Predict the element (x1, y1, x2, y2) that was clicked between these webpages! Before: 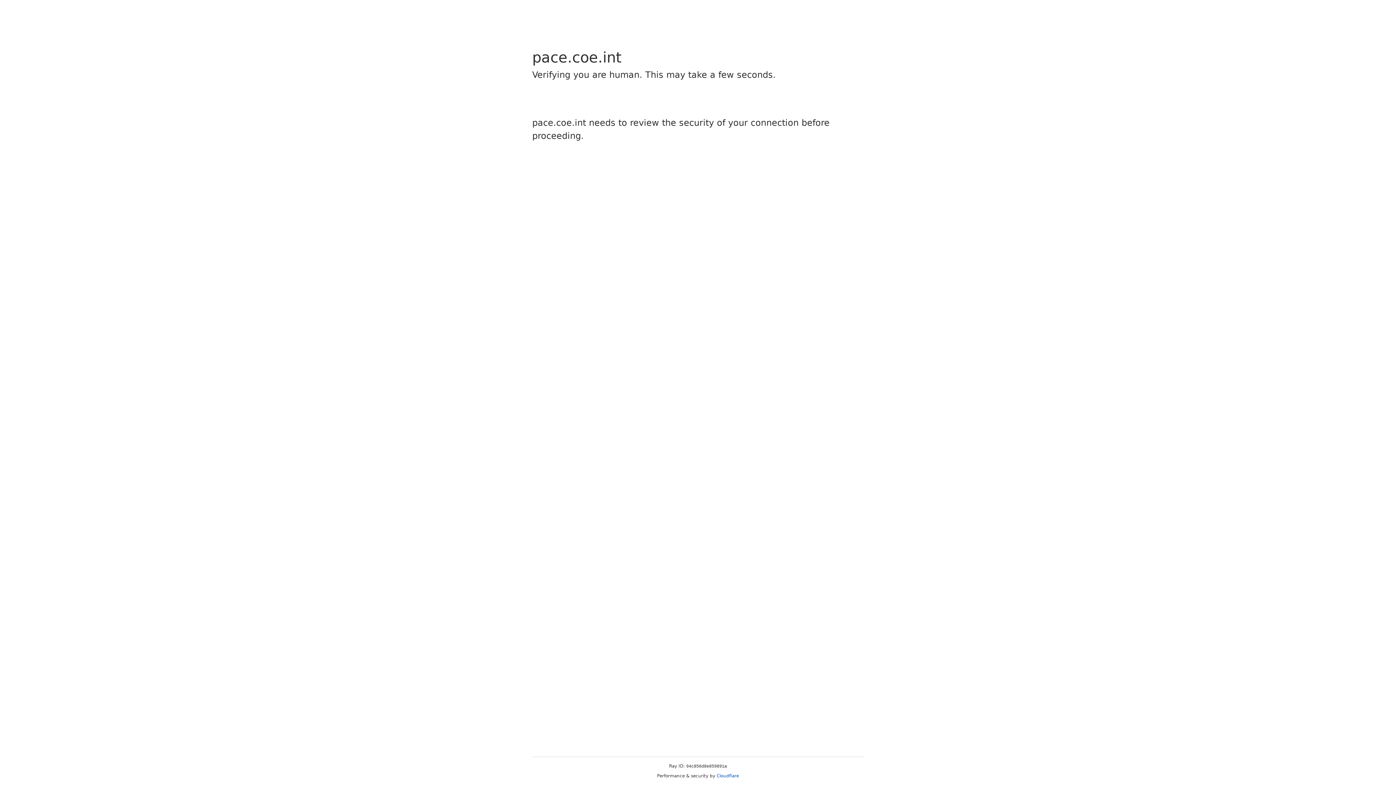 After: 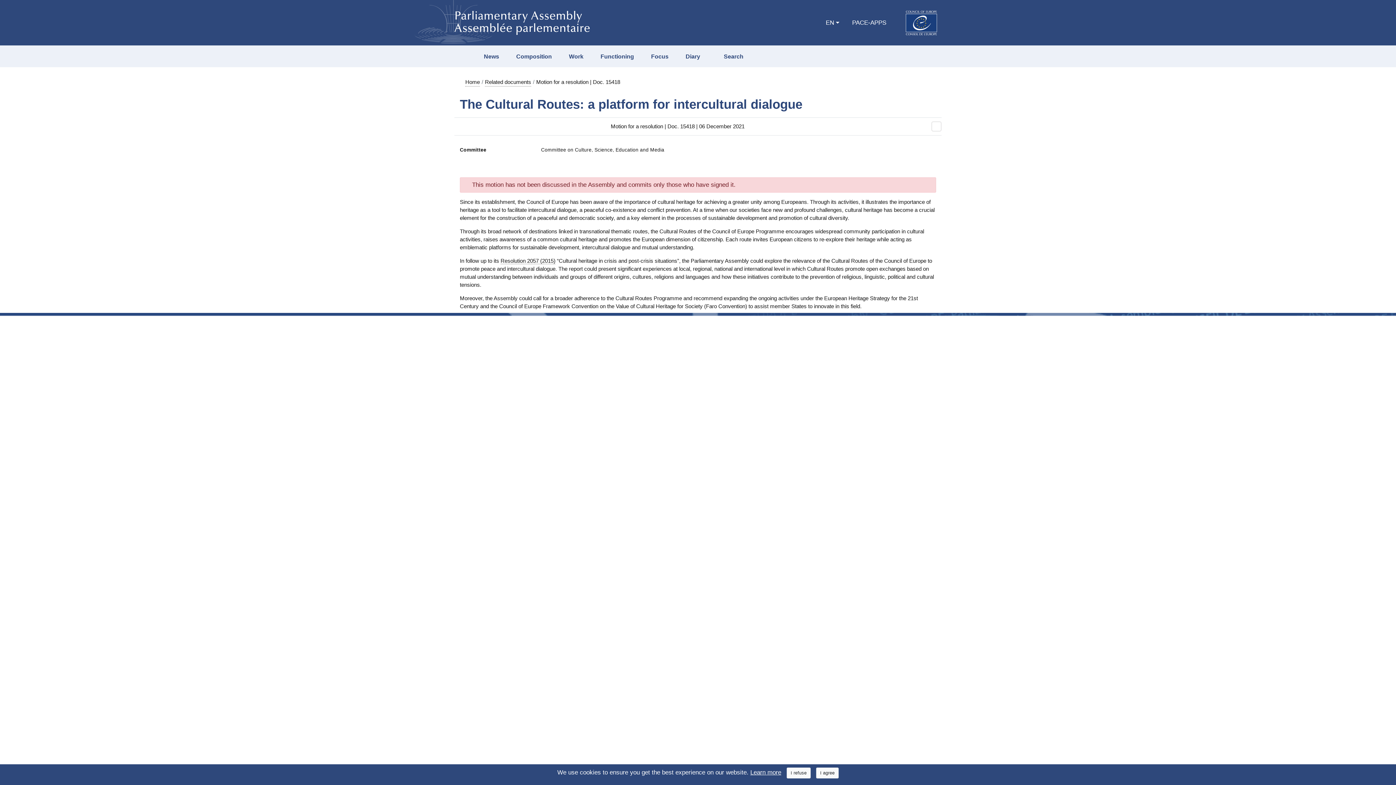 Action: label: Cloudflare bbox: (716, 773, 739, 778)